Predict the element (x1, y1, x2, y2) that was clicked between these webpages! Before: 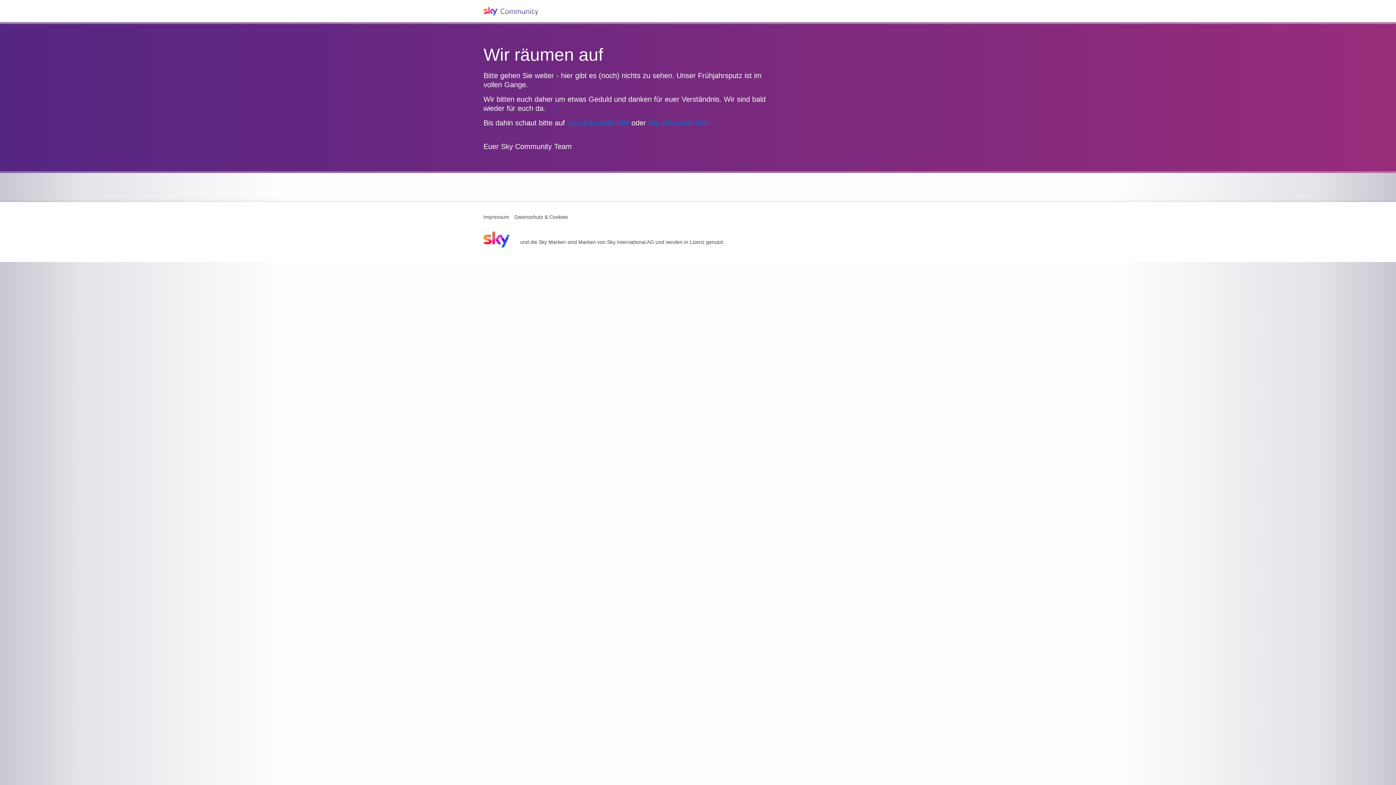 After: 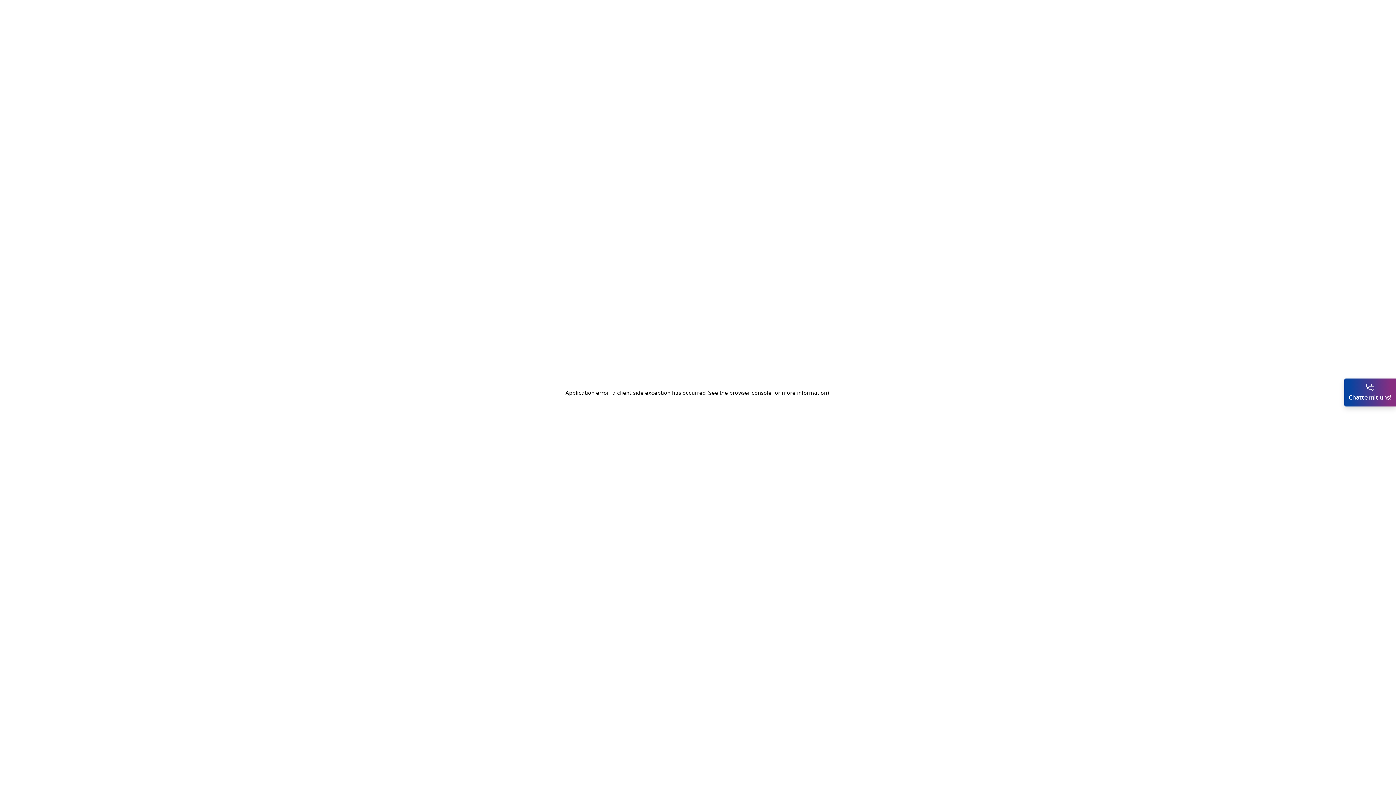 Action: bbox: (567, 118, 629, 126) label: sky.de/kontakt-hilfe